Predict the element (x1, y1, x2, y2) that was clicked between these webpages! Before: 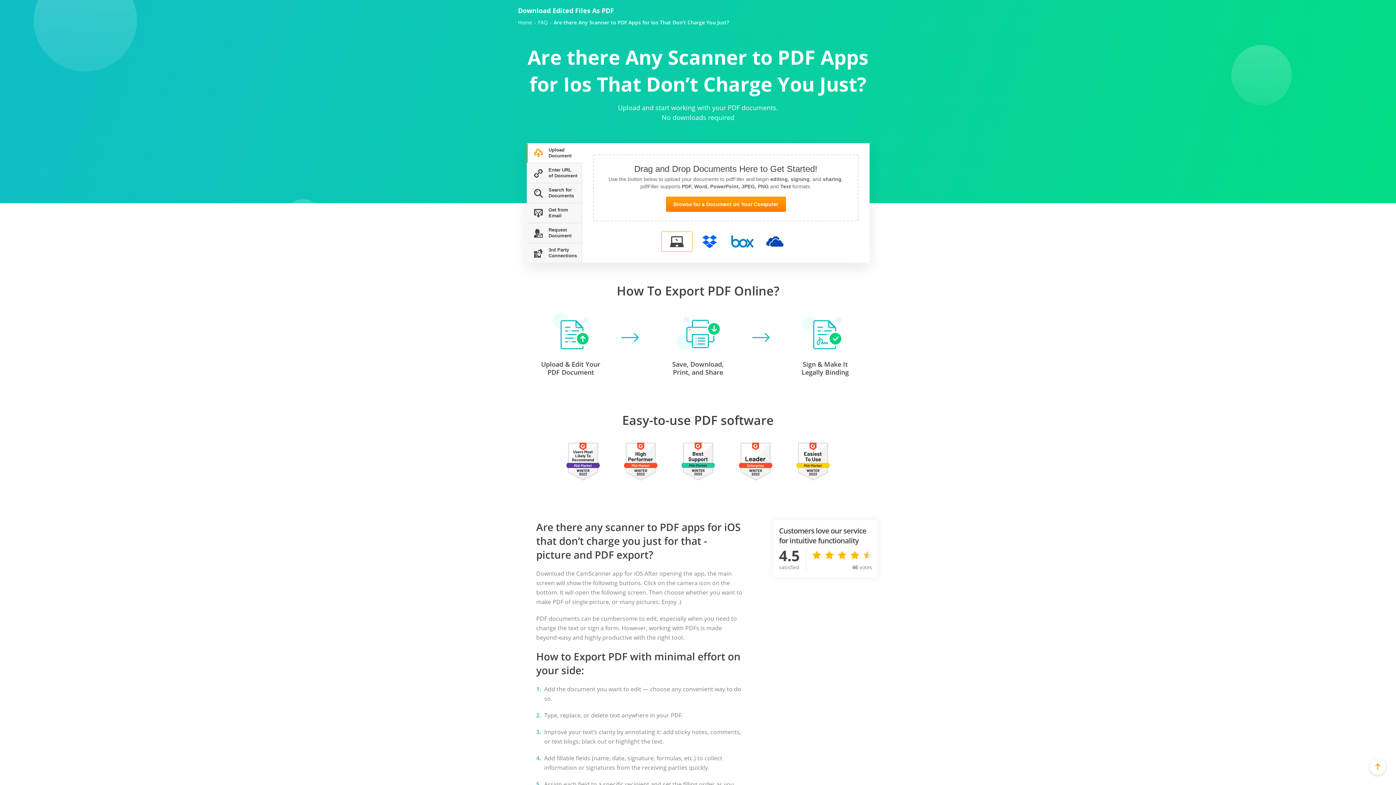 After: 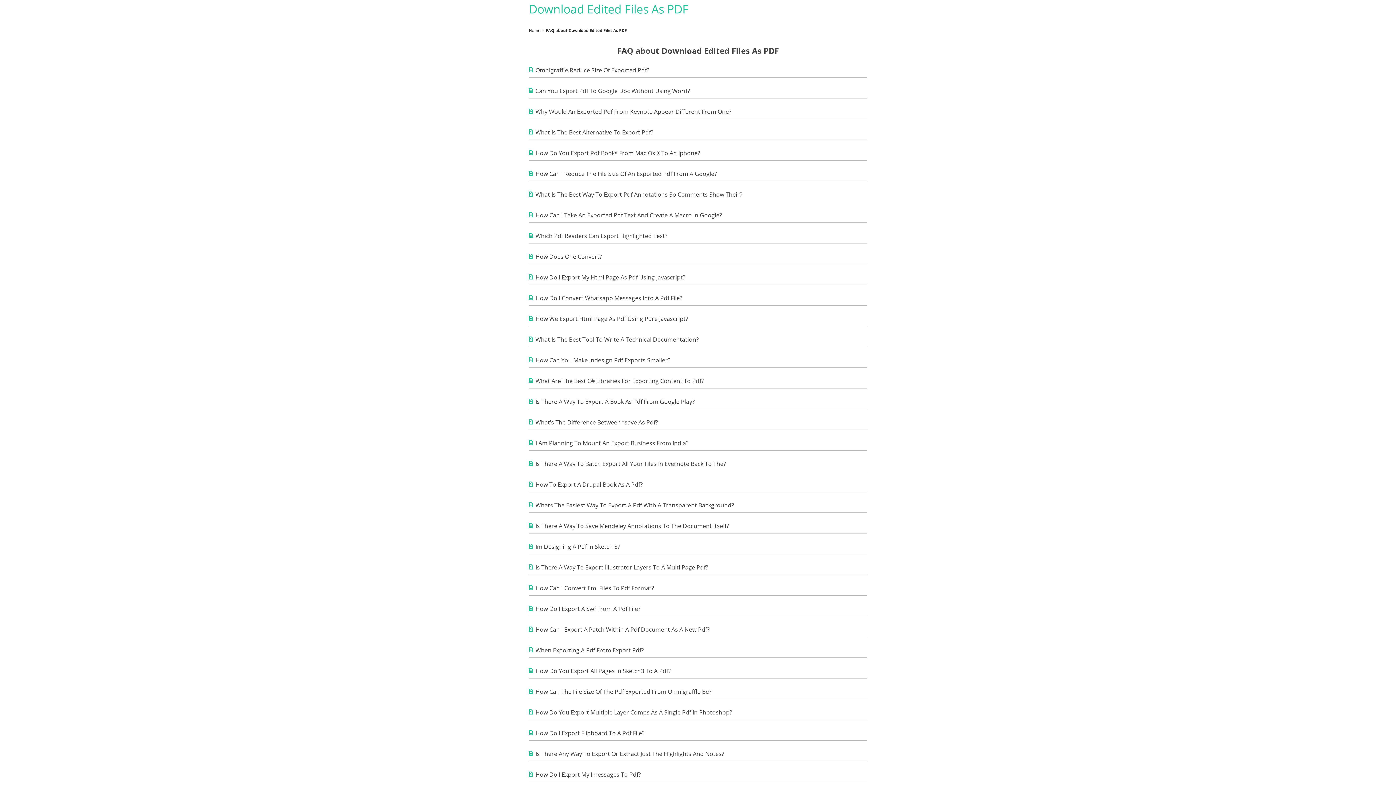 Action: label: FAQ bbox: (538, 19, 548, 25)